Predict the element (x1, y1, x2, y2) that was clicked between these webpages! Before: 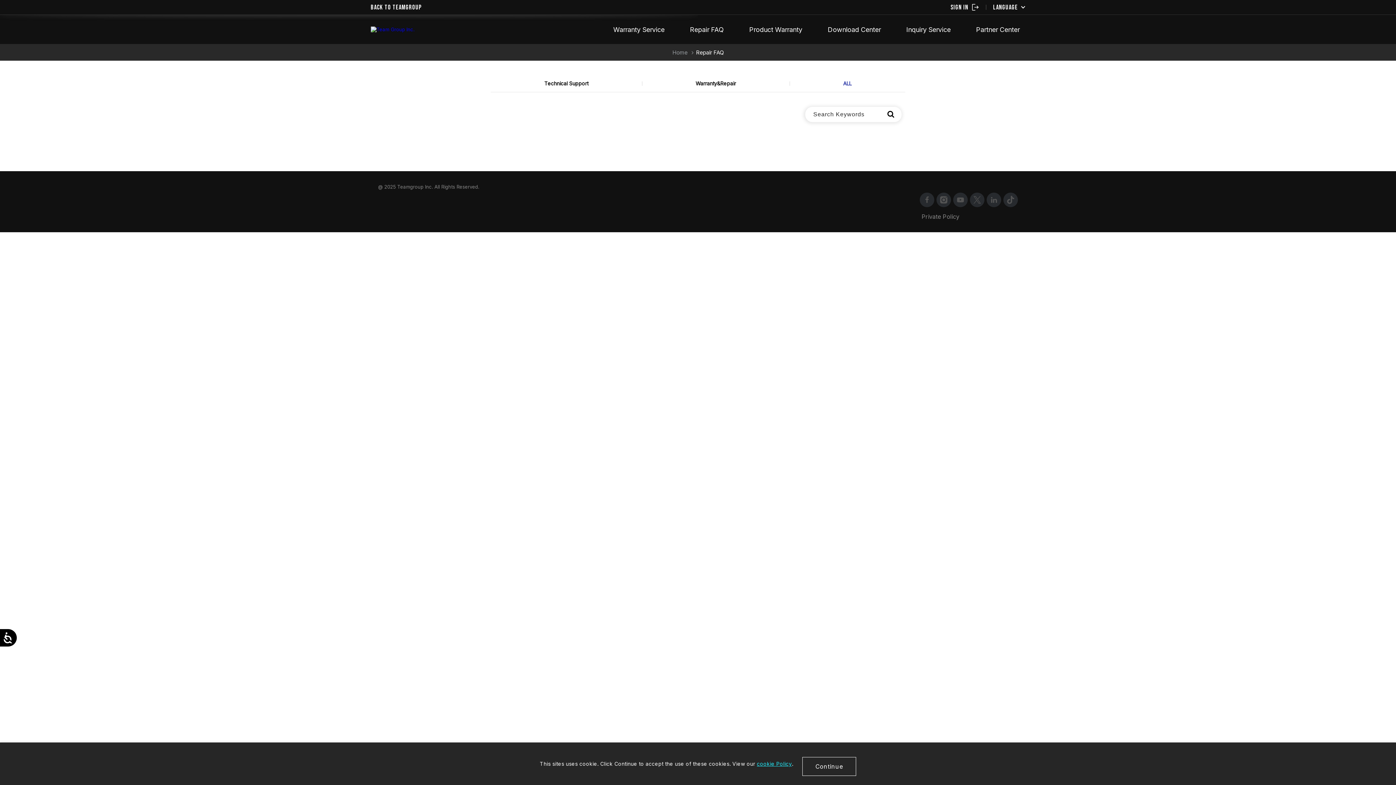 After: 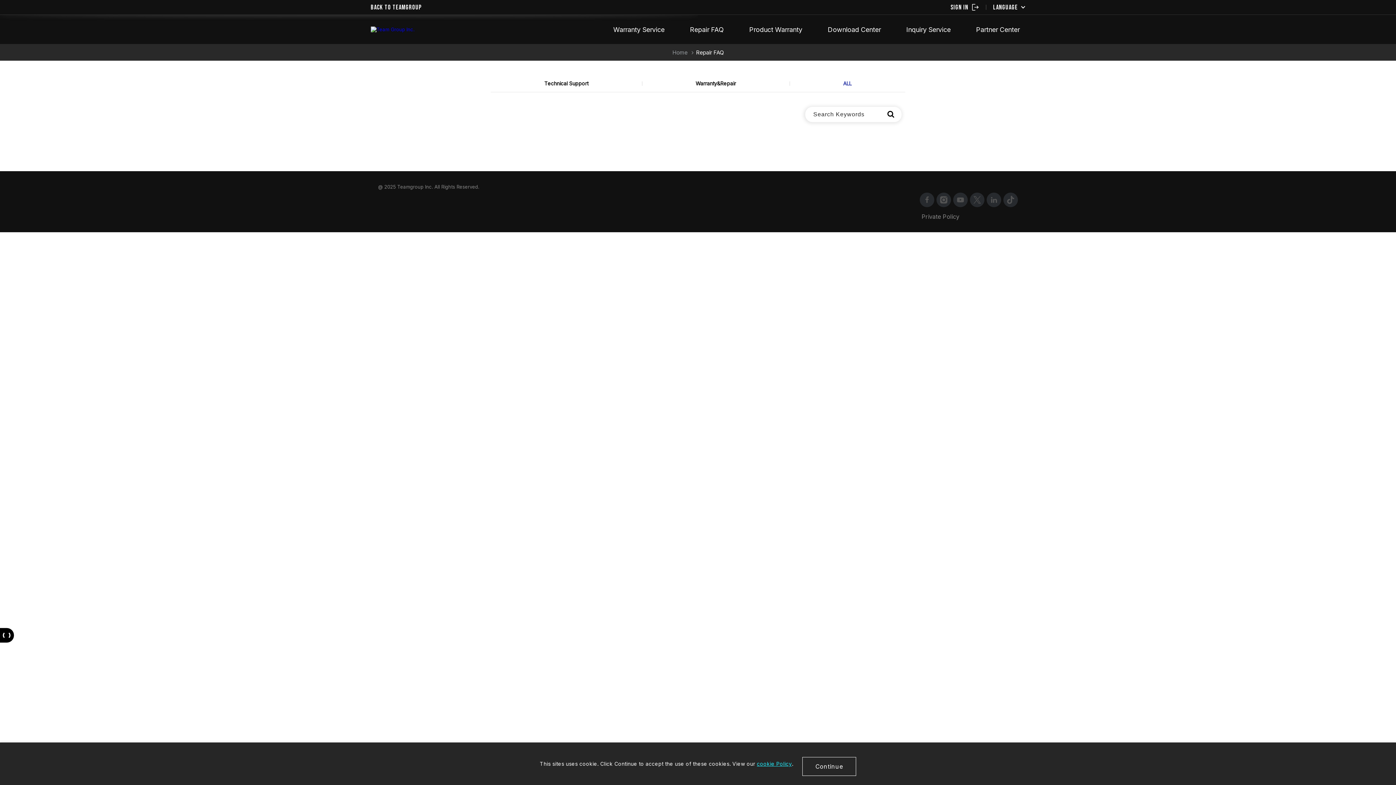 Action: label: Accessibility bbox: (0, 628, 17, 648)